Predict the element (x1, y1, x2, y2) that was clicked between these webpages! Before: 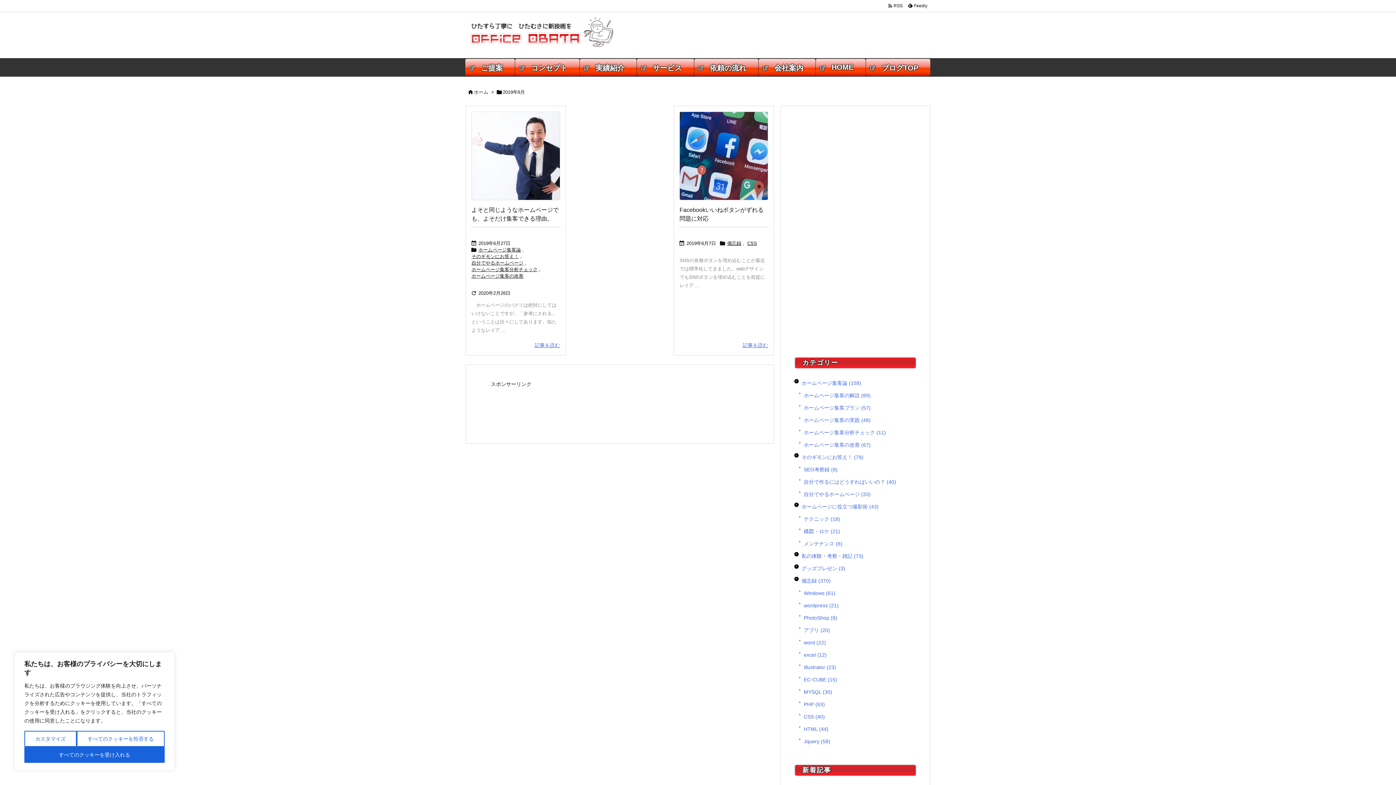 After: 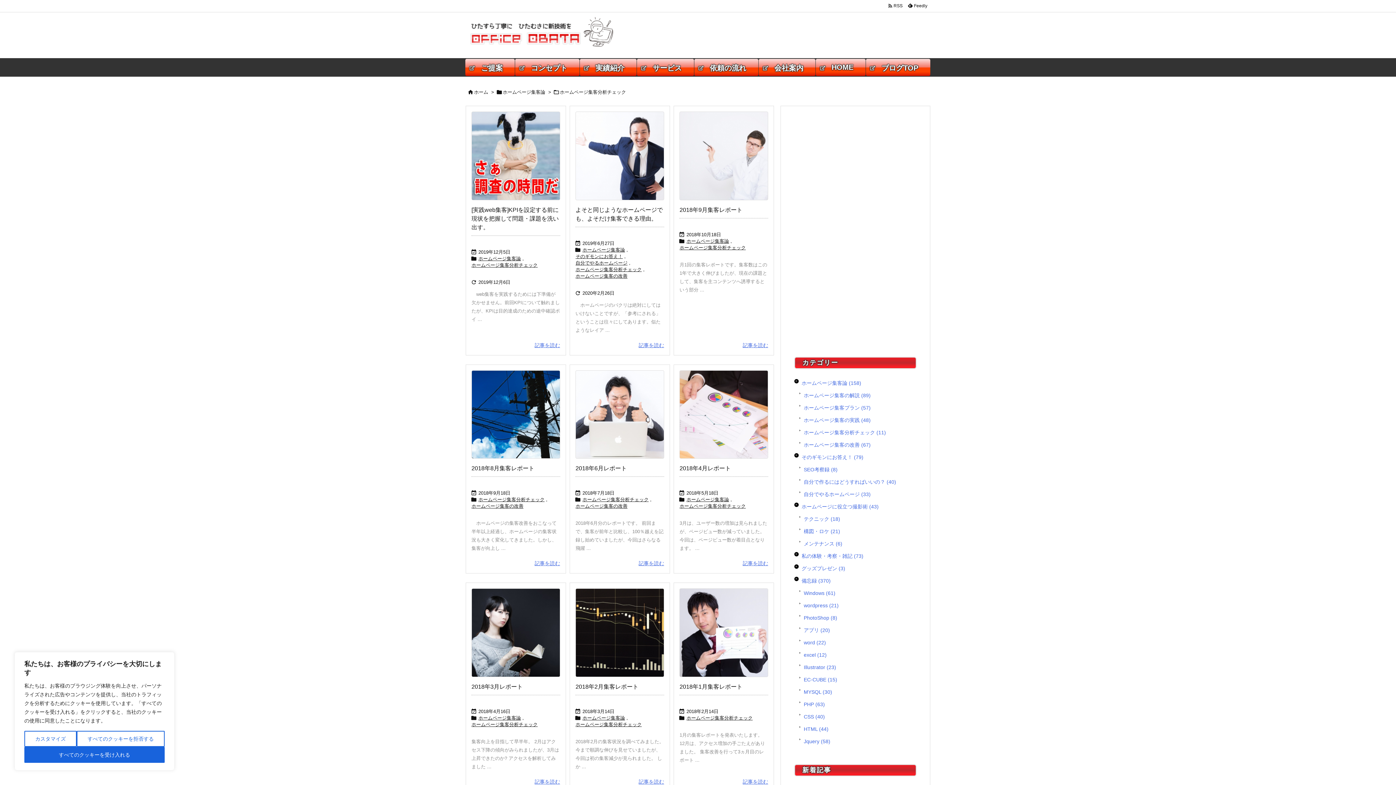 Action: bbox: (471, 266, 537, 272) label: ホームページ集客分析チェック